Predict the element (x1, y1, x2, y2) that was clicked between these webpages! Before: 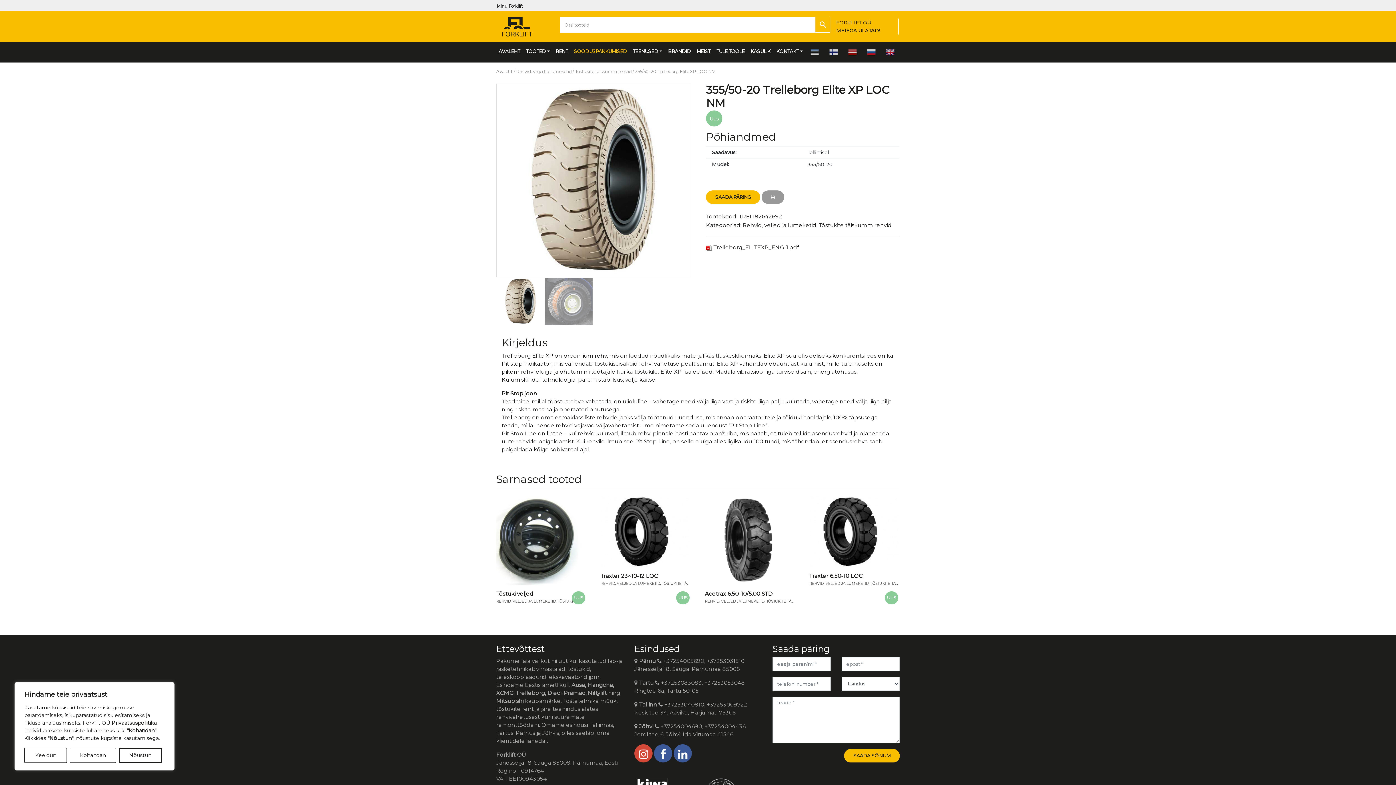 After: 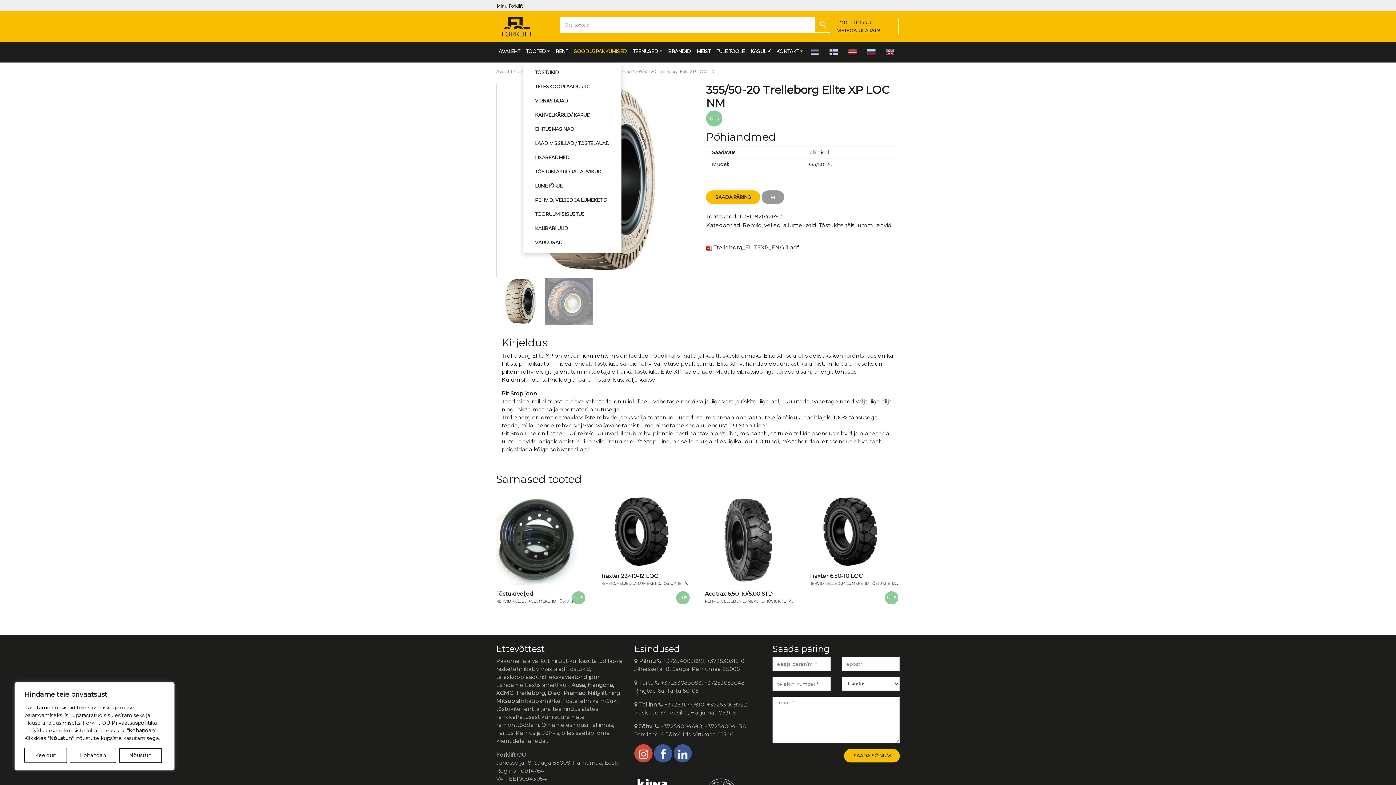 Action: label: TOOTED bbox: (523, 42, 552, 60)